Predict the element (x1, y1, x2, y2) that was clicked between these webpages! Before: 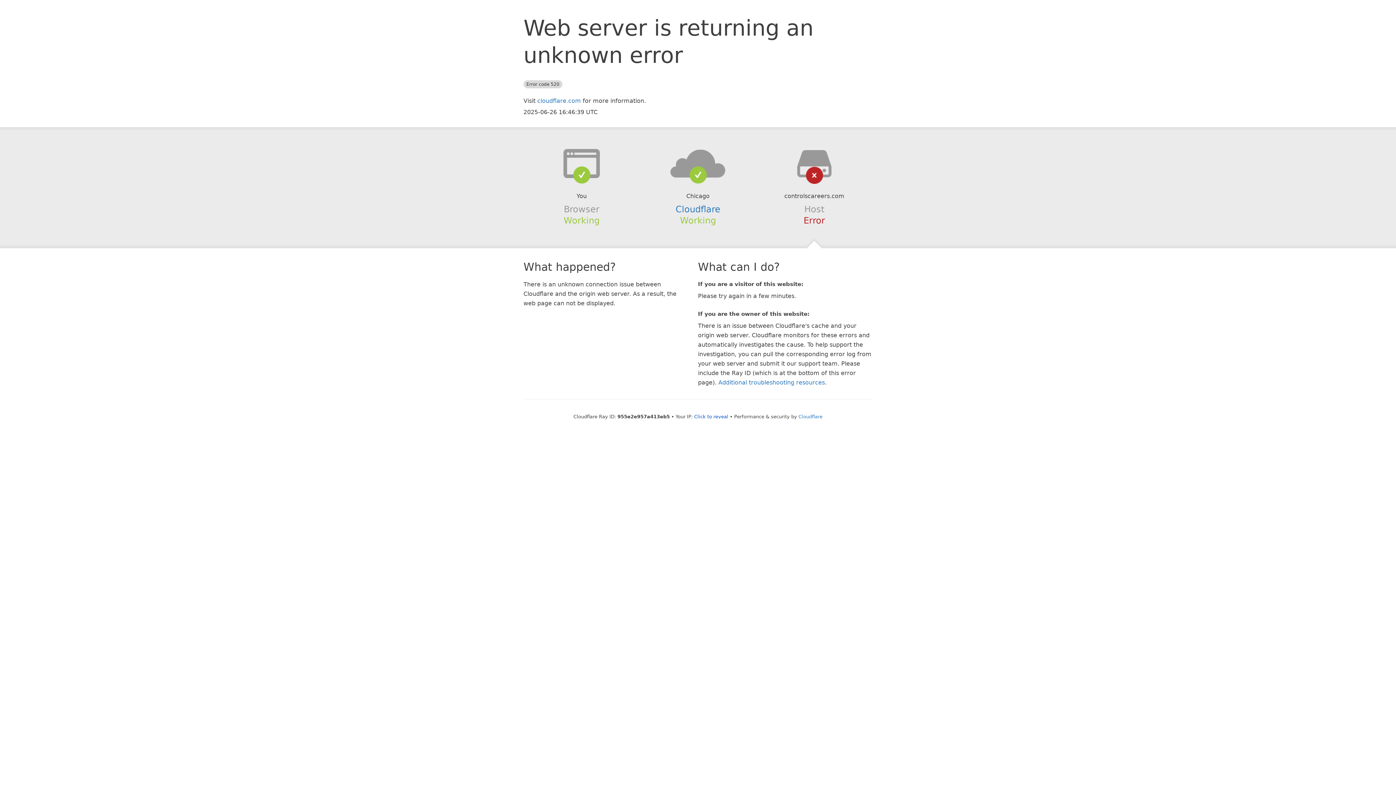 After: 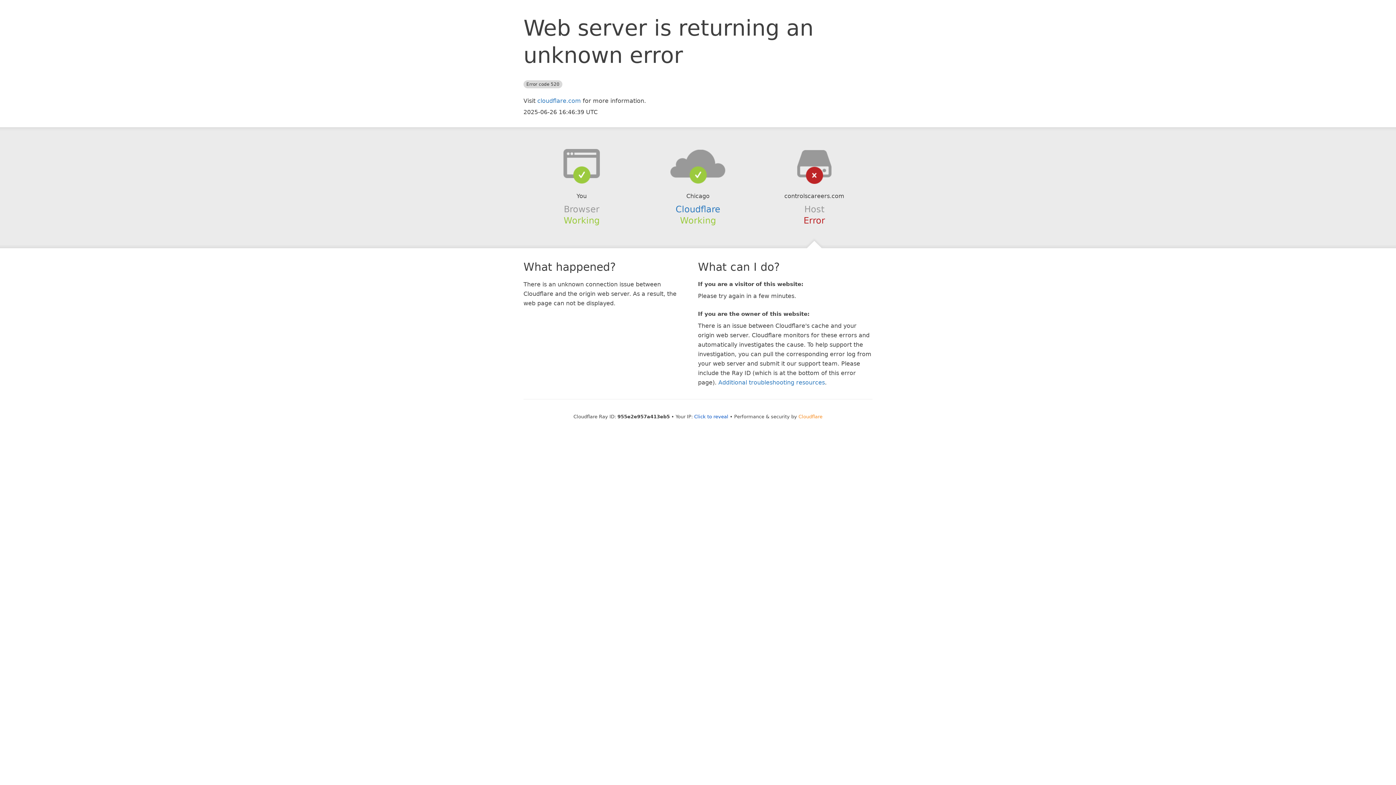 Action: bbox: (798, 414, 822, 419) label: Cloudflare